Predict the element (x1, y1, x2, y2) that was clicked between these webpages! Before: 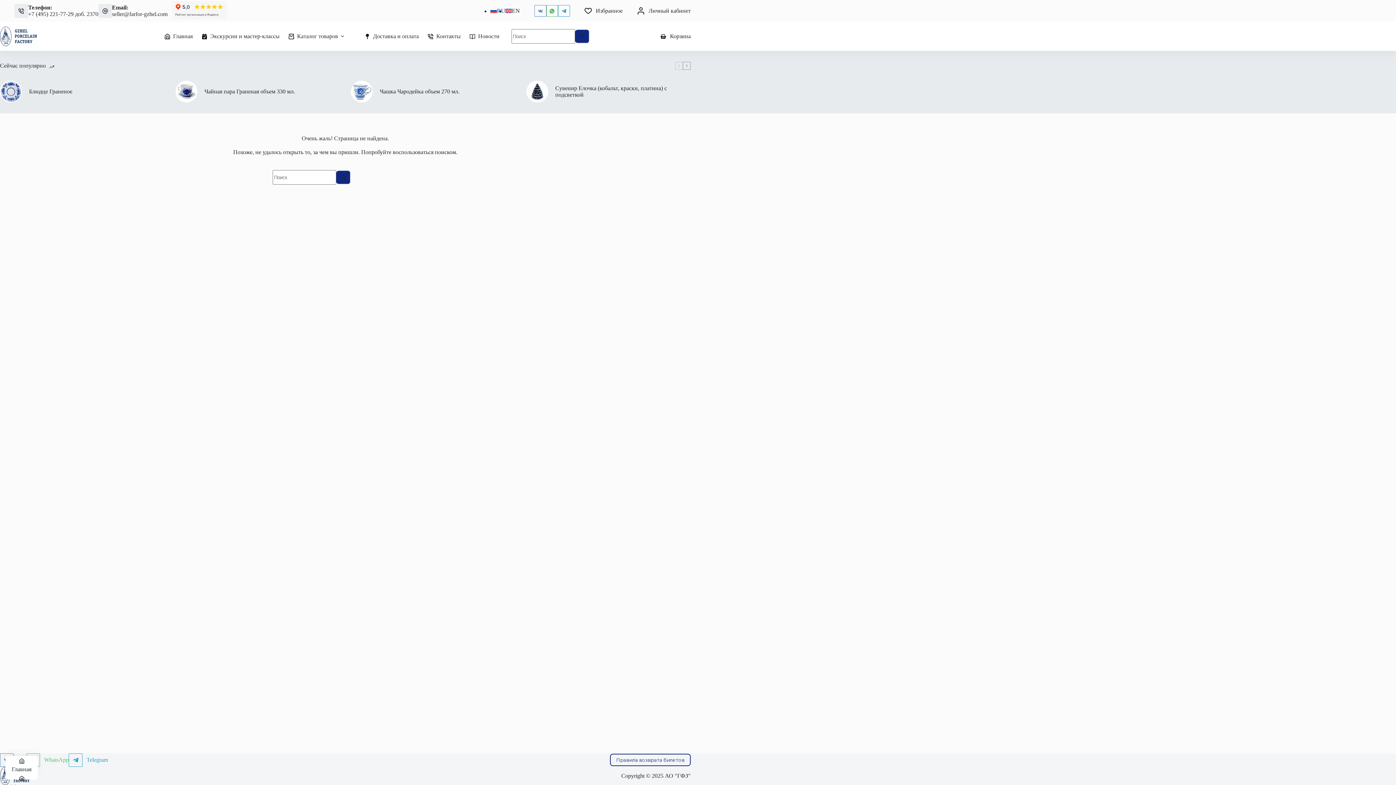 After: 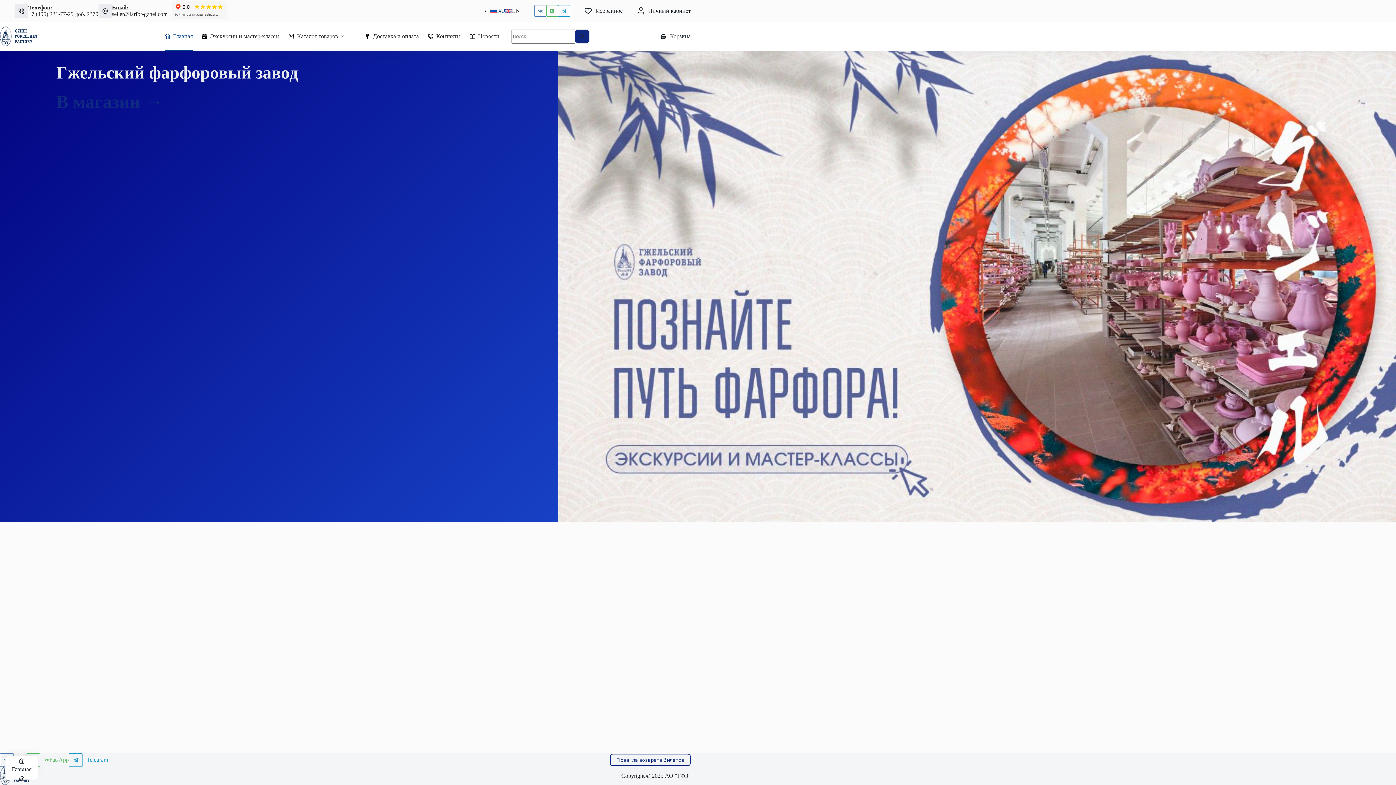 Action: bbox: (160, 21, 197, 50) label: Главная